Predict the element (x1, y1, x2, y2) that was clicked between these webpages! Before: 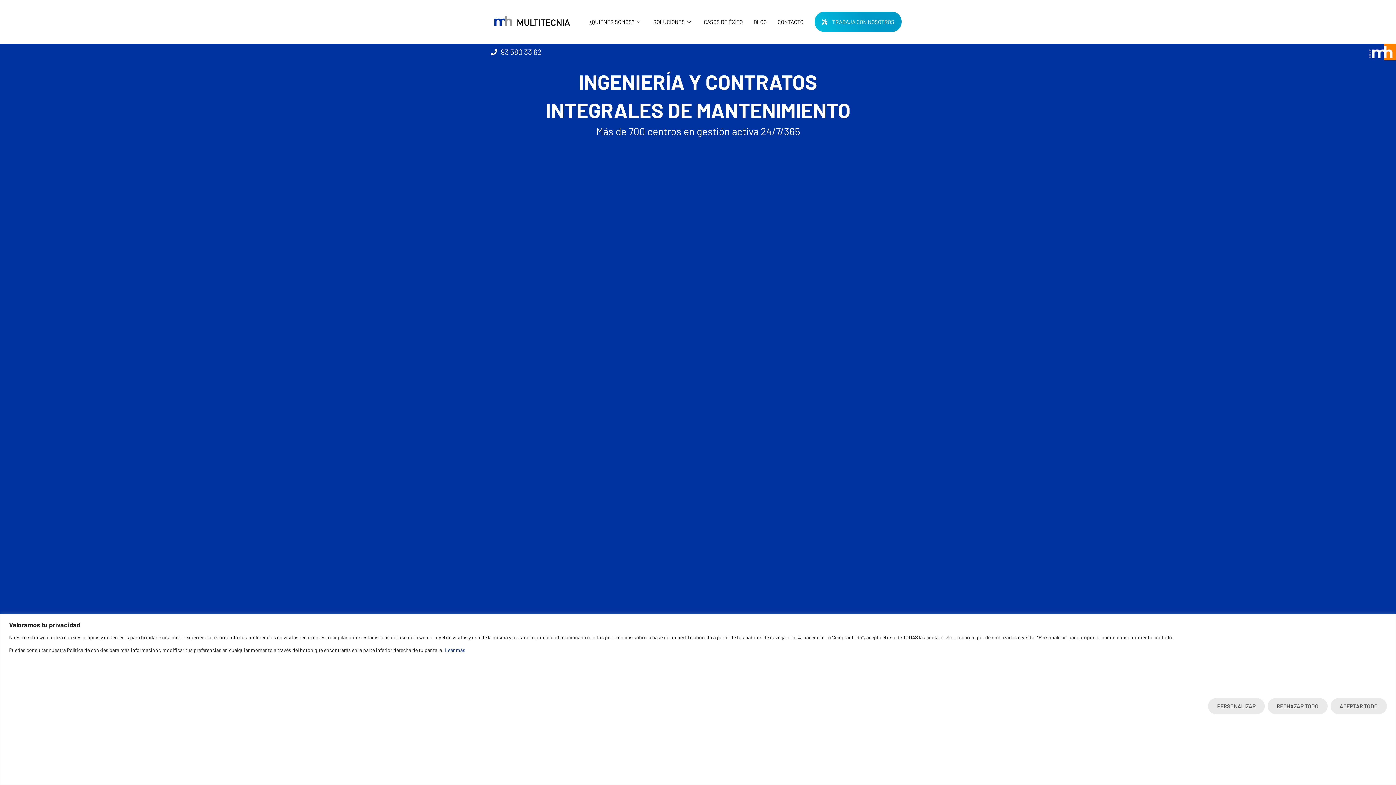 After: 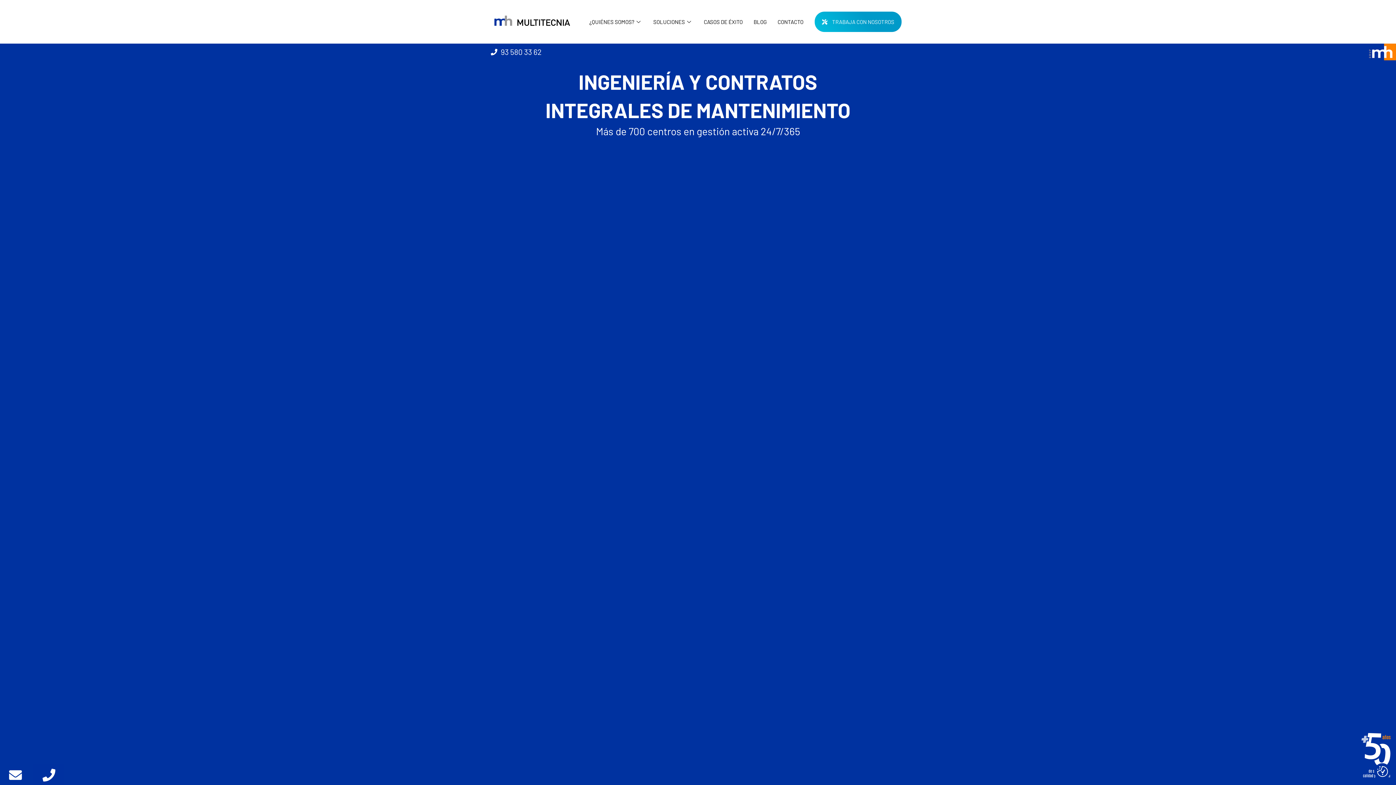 Action: bbox: (1330, 698, 1387, 714) label: Aceptar todo